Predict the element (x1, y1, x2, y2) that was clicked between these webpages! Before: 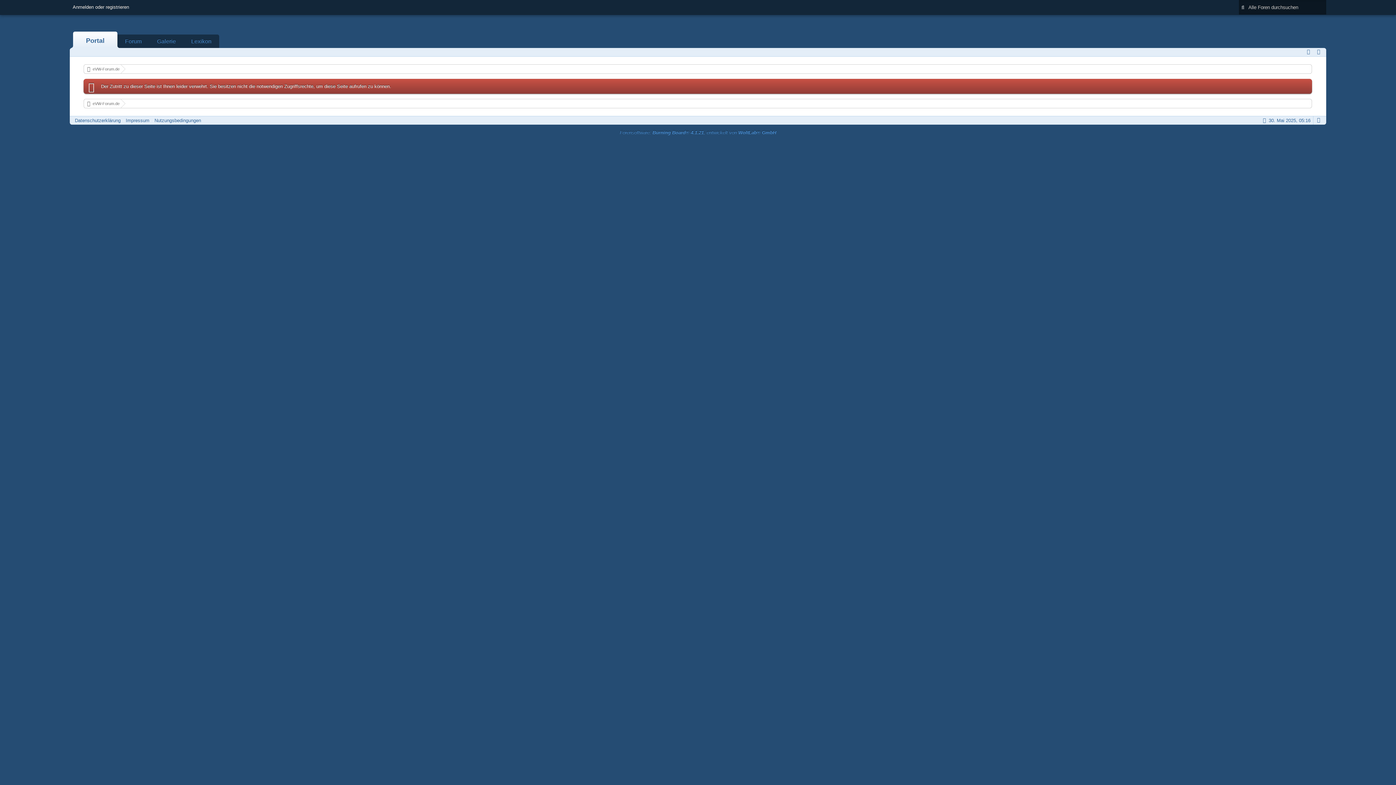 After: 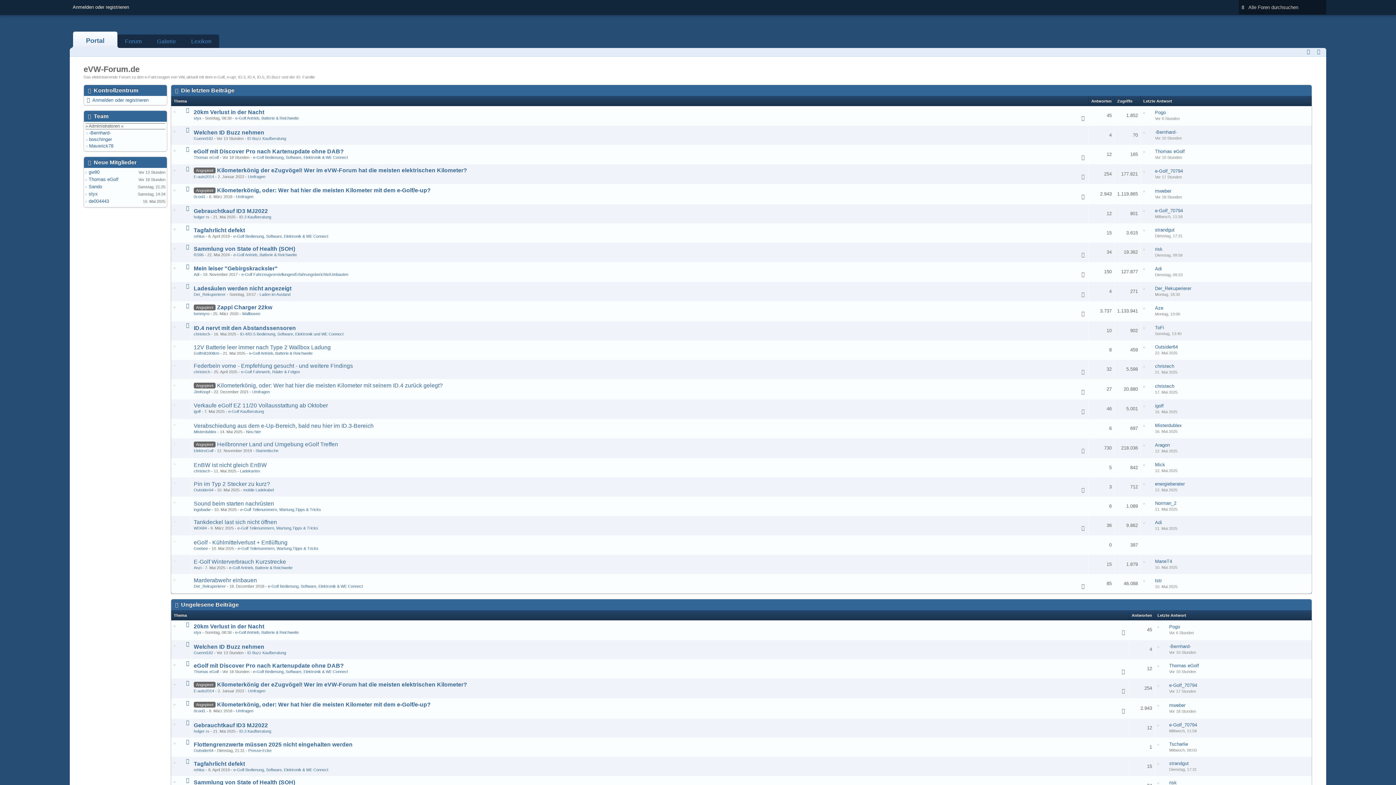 Action: bbox: (1304, 48, 1312, 56)